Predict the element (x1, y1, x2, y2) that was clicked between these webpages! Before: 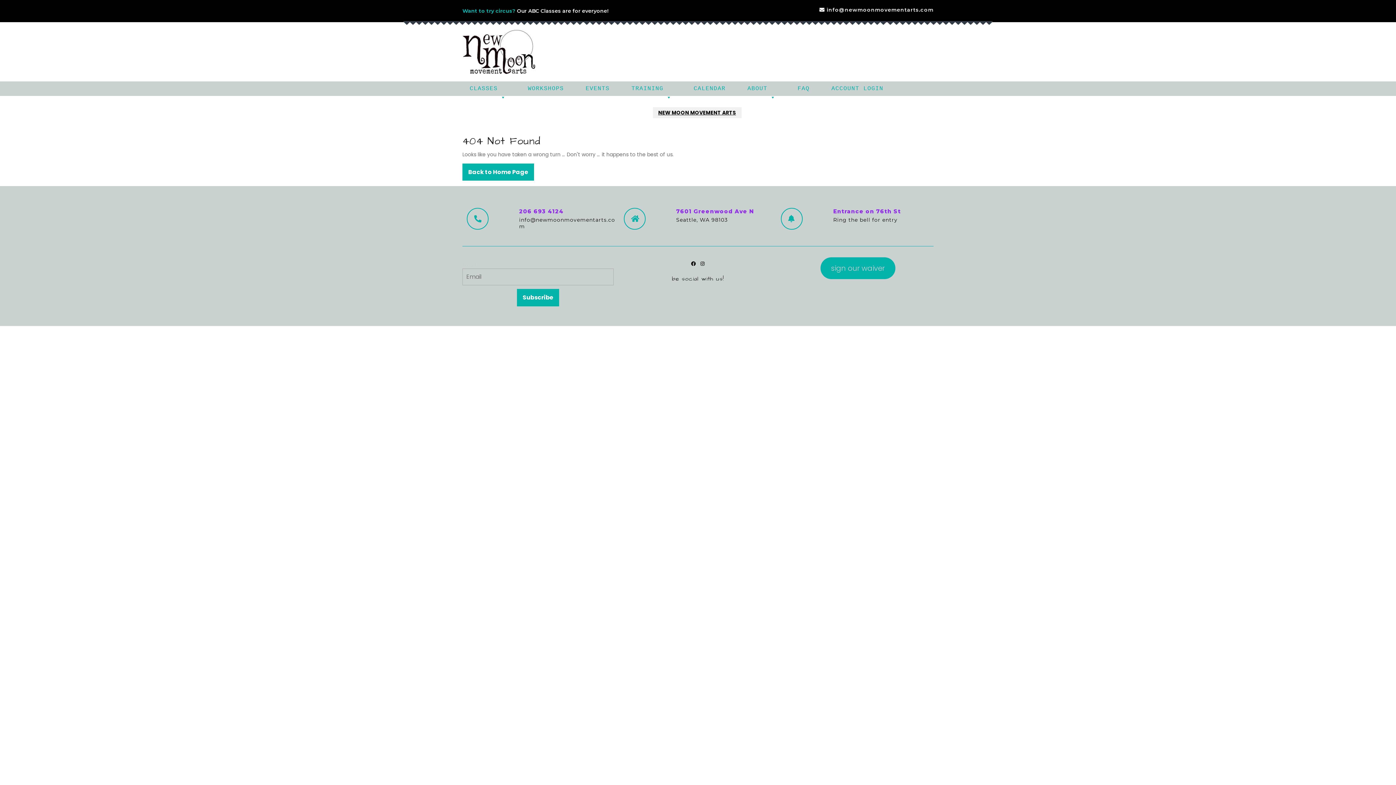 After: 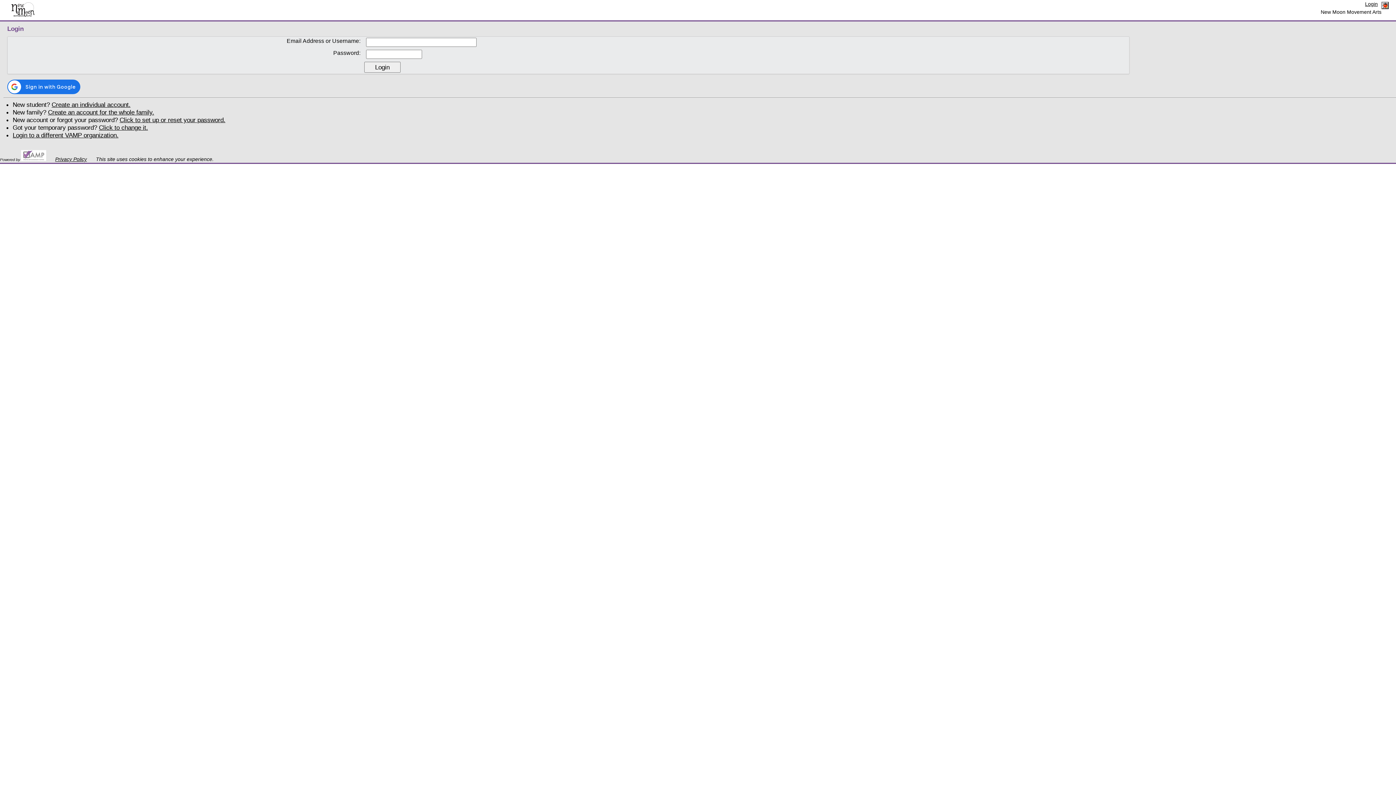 Action: label: ACCOUNT LOGIN bbox: (824, 81, 890, 96)